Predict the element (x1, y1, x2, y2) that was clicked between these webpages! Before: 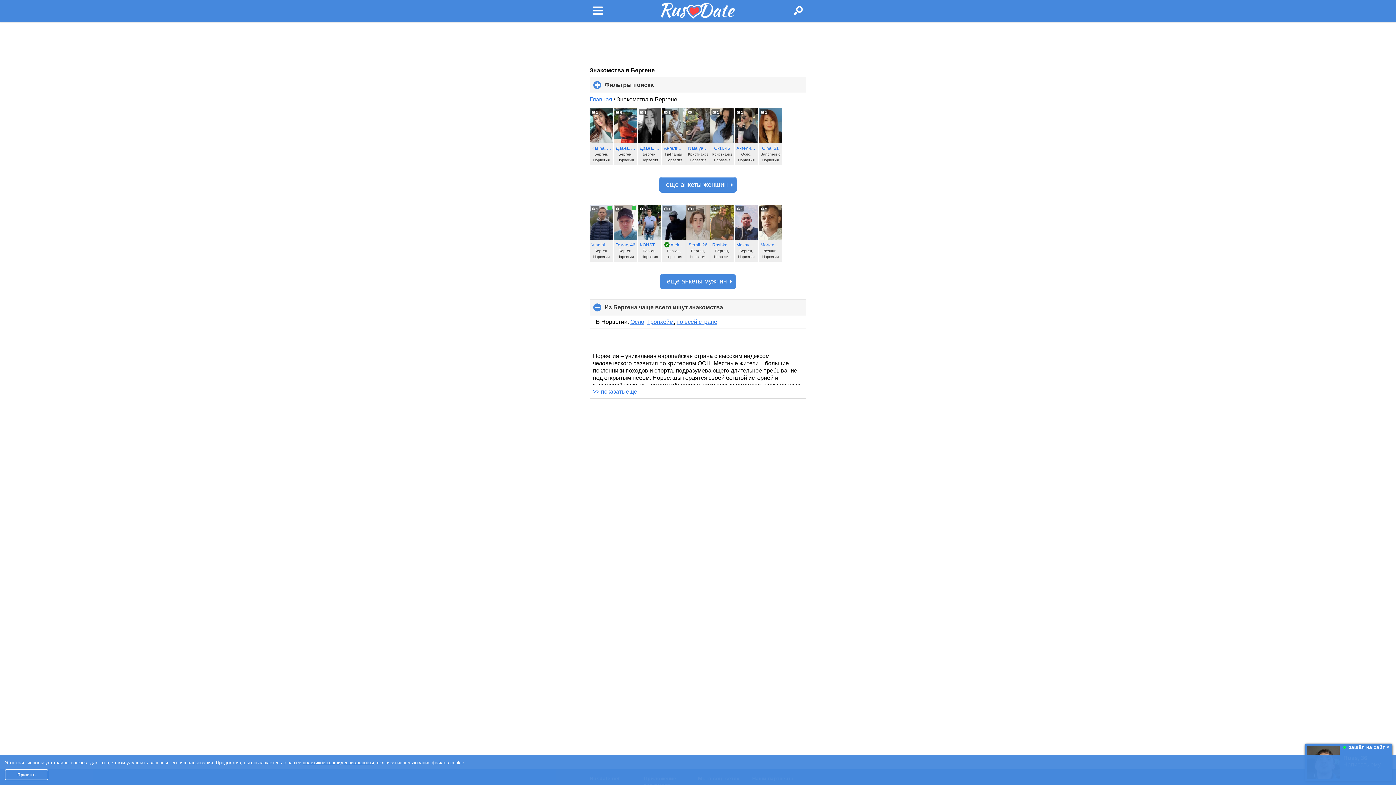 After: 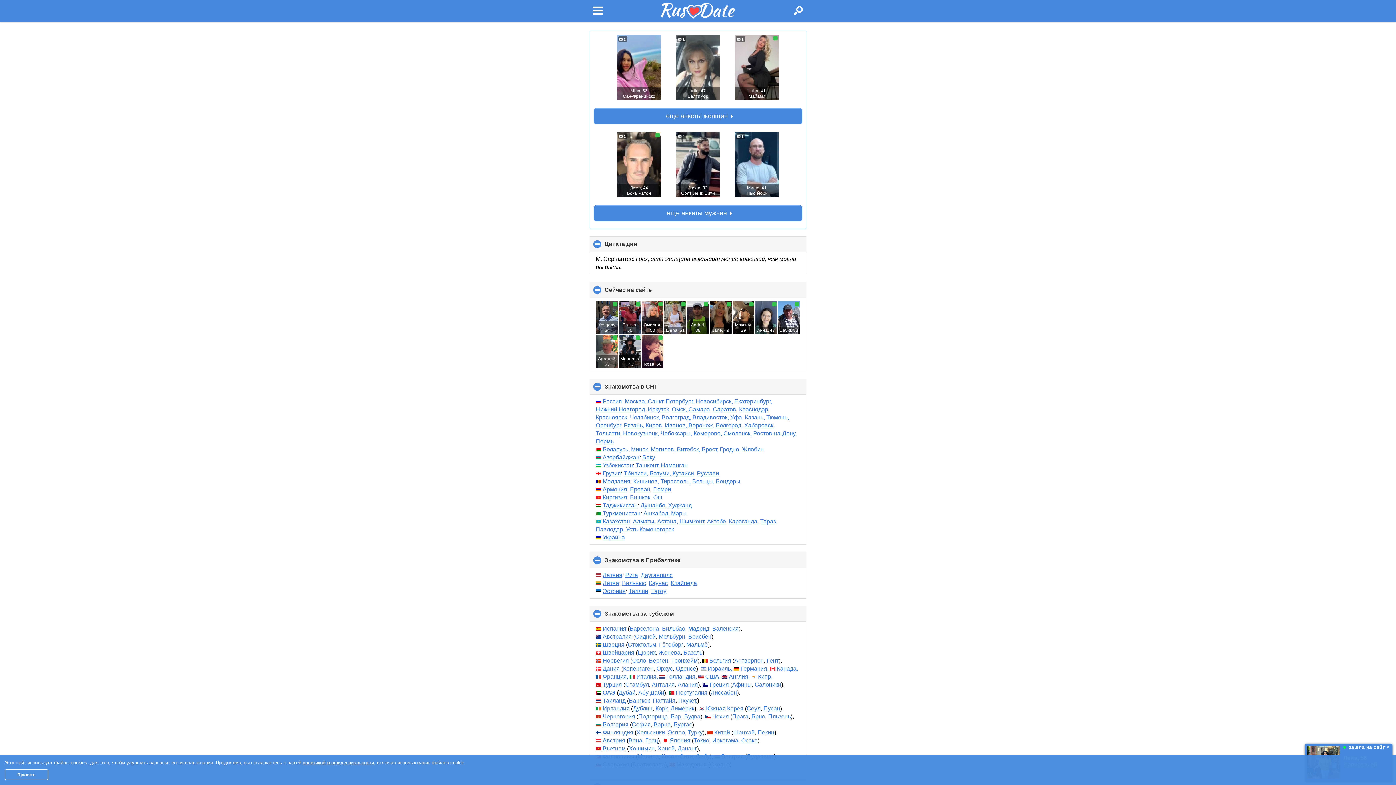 Action: bbox: (661, 0, 735, 21)